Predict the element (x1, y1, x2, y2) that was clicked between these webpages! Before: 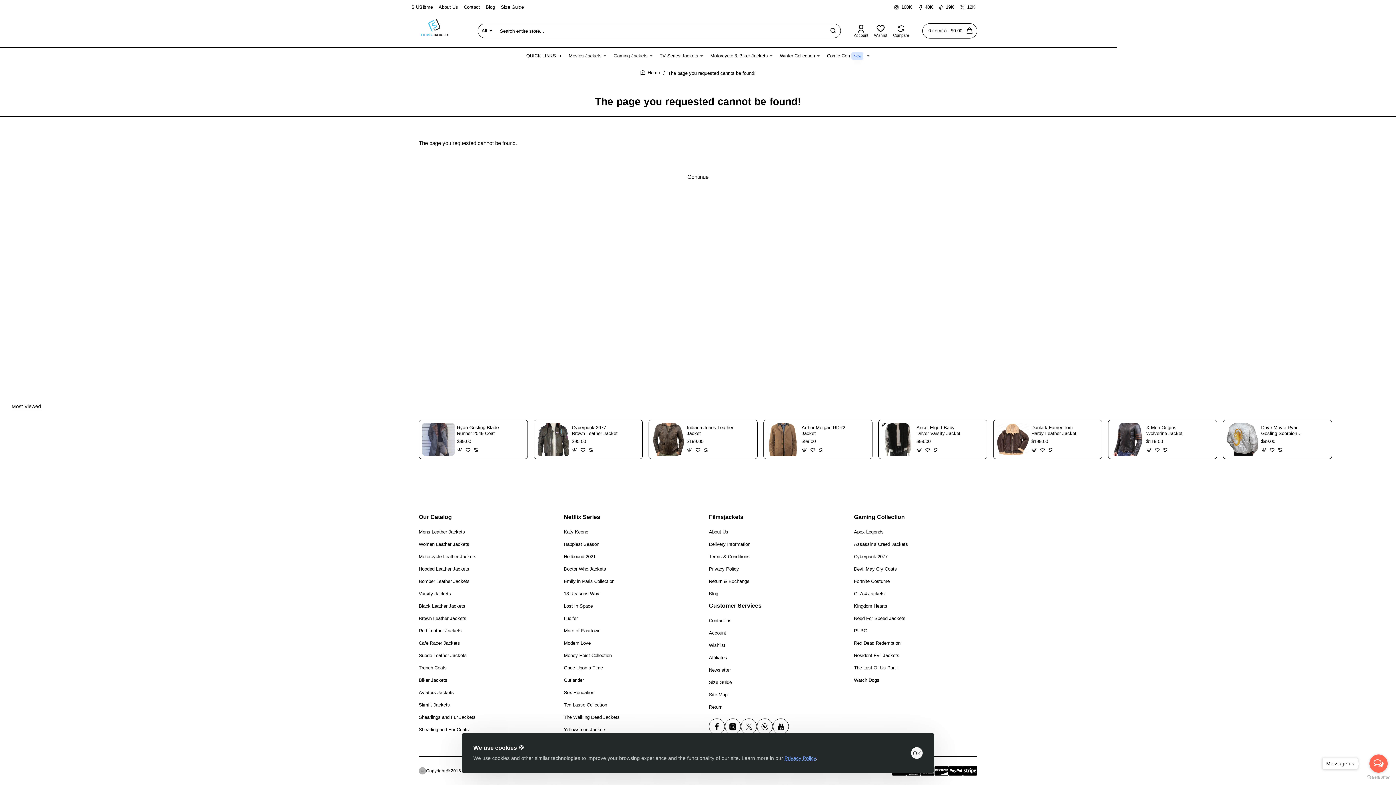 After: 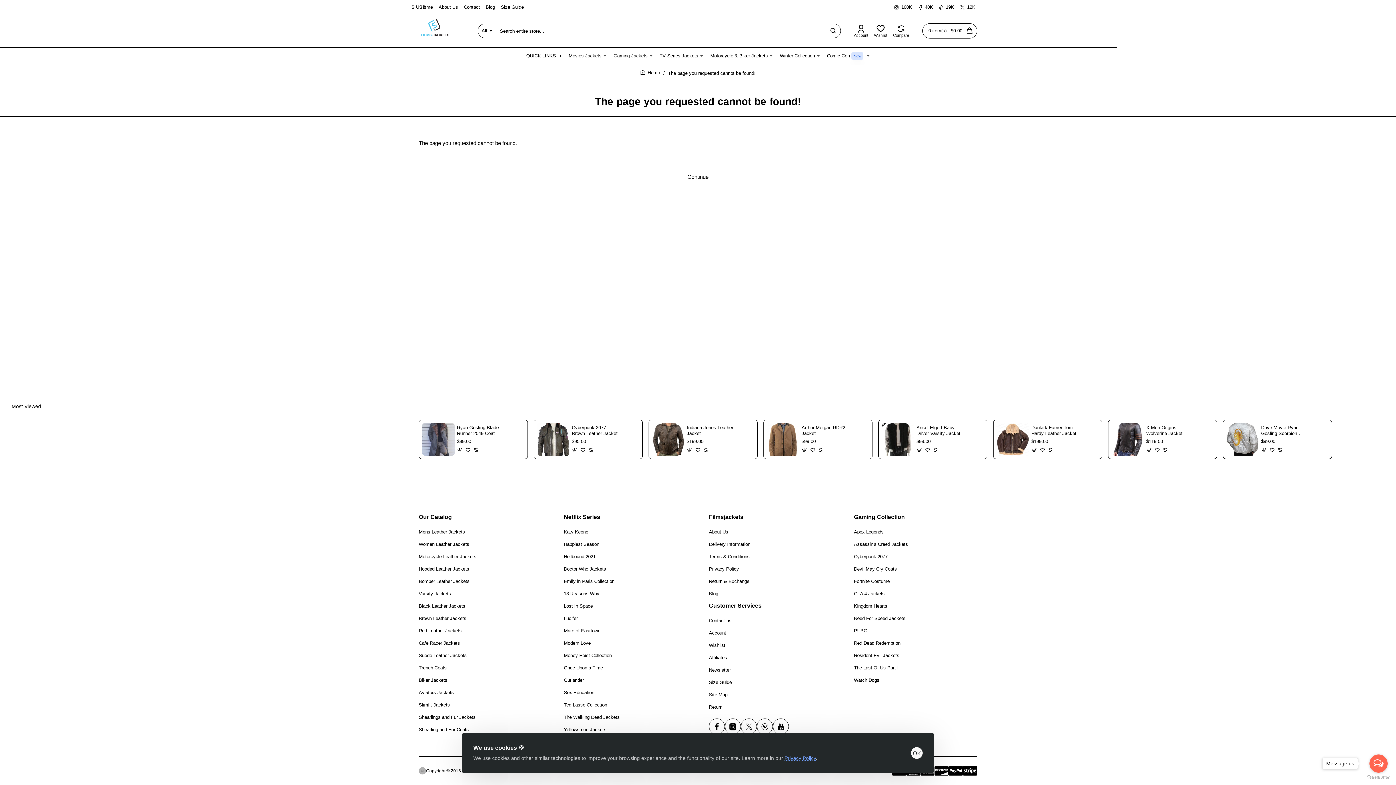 Action: bbox: (526, 47, 561, 64) label: QUICK LINKS ⇢